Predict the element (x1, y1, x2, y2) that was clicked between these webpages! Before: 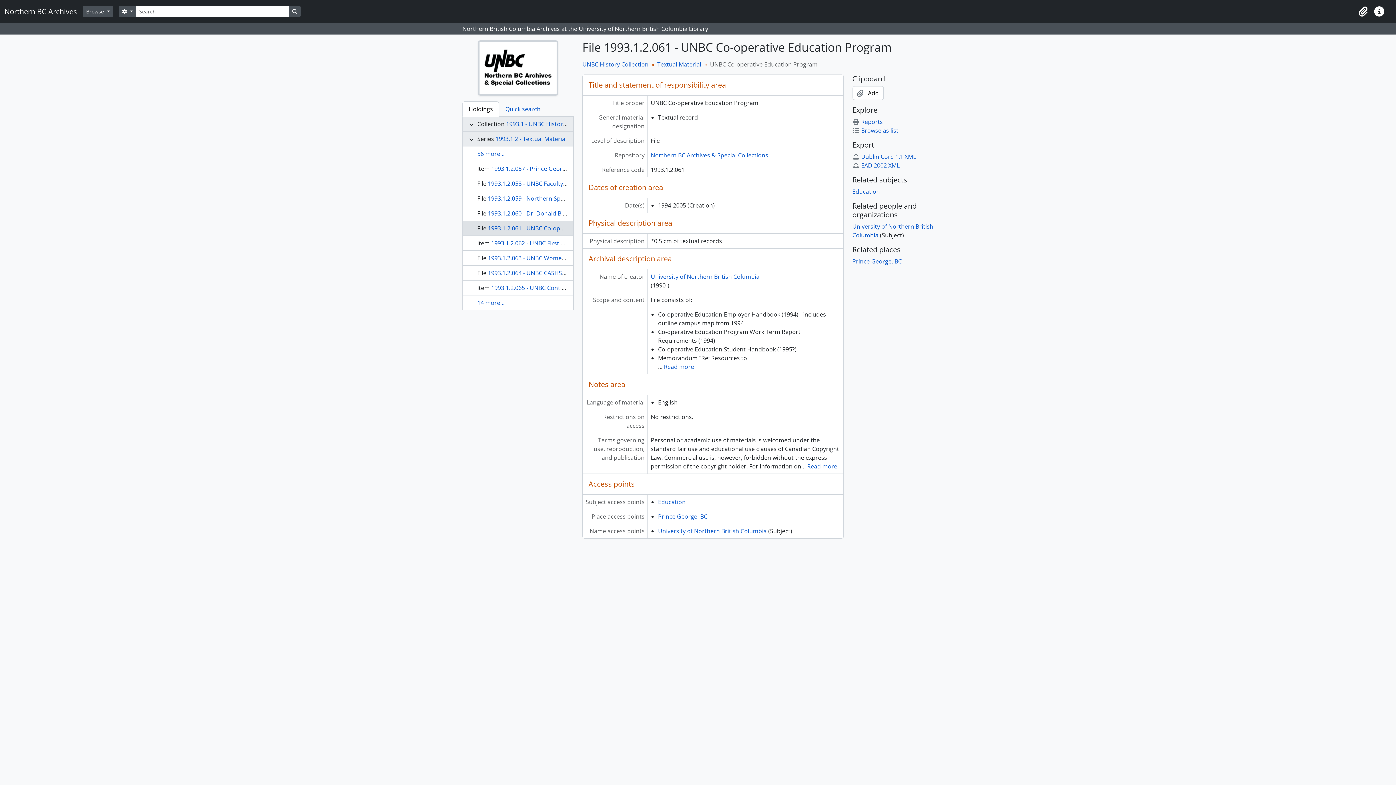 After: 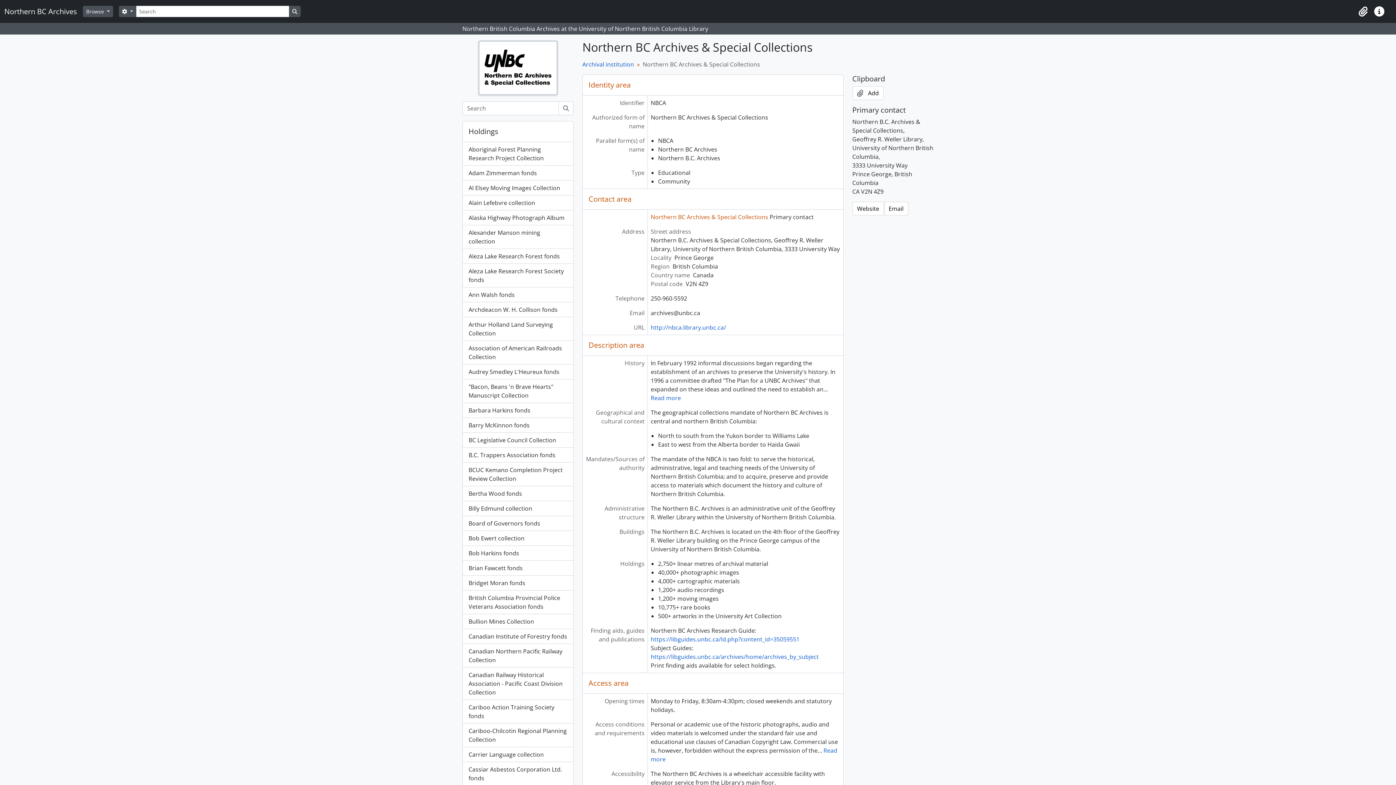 Action: bbox: (478, 63, 558, 71)